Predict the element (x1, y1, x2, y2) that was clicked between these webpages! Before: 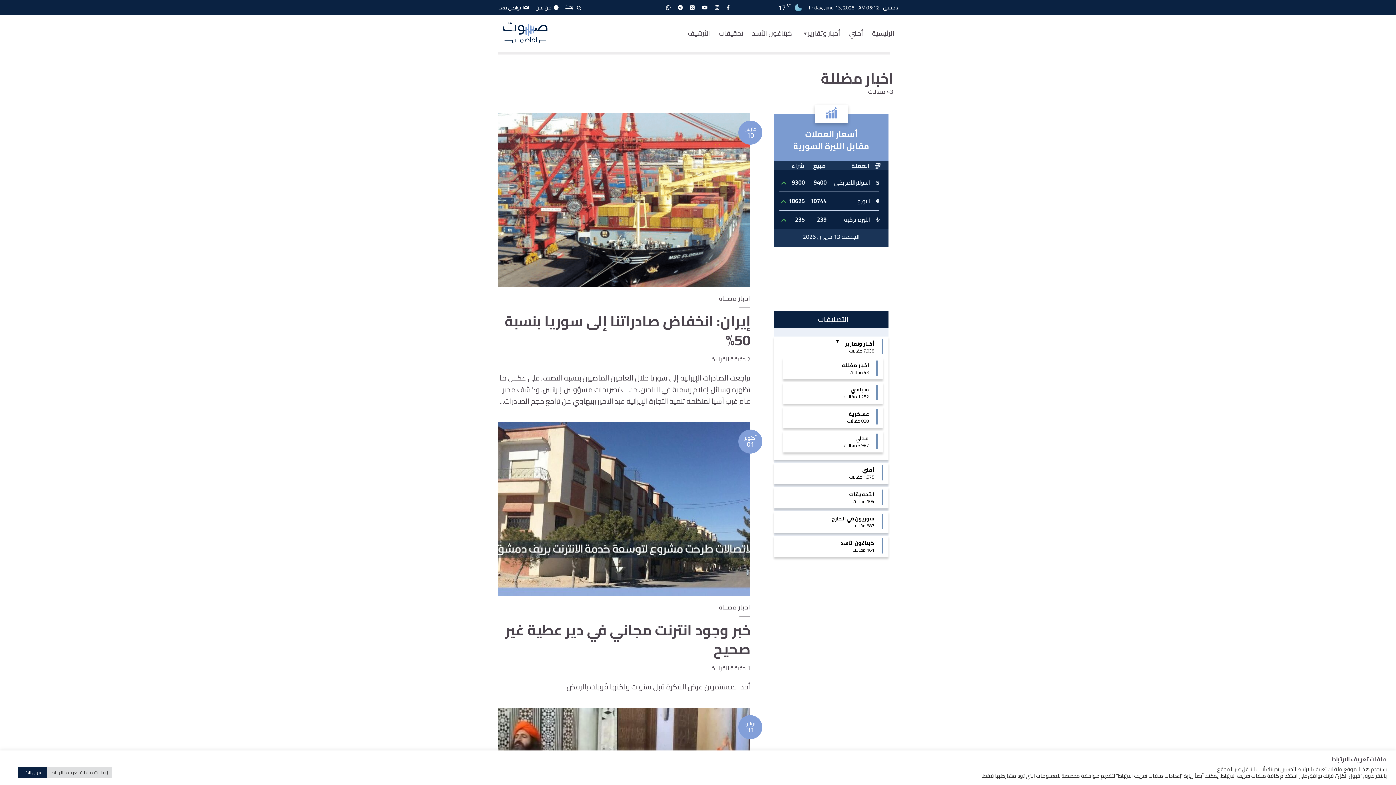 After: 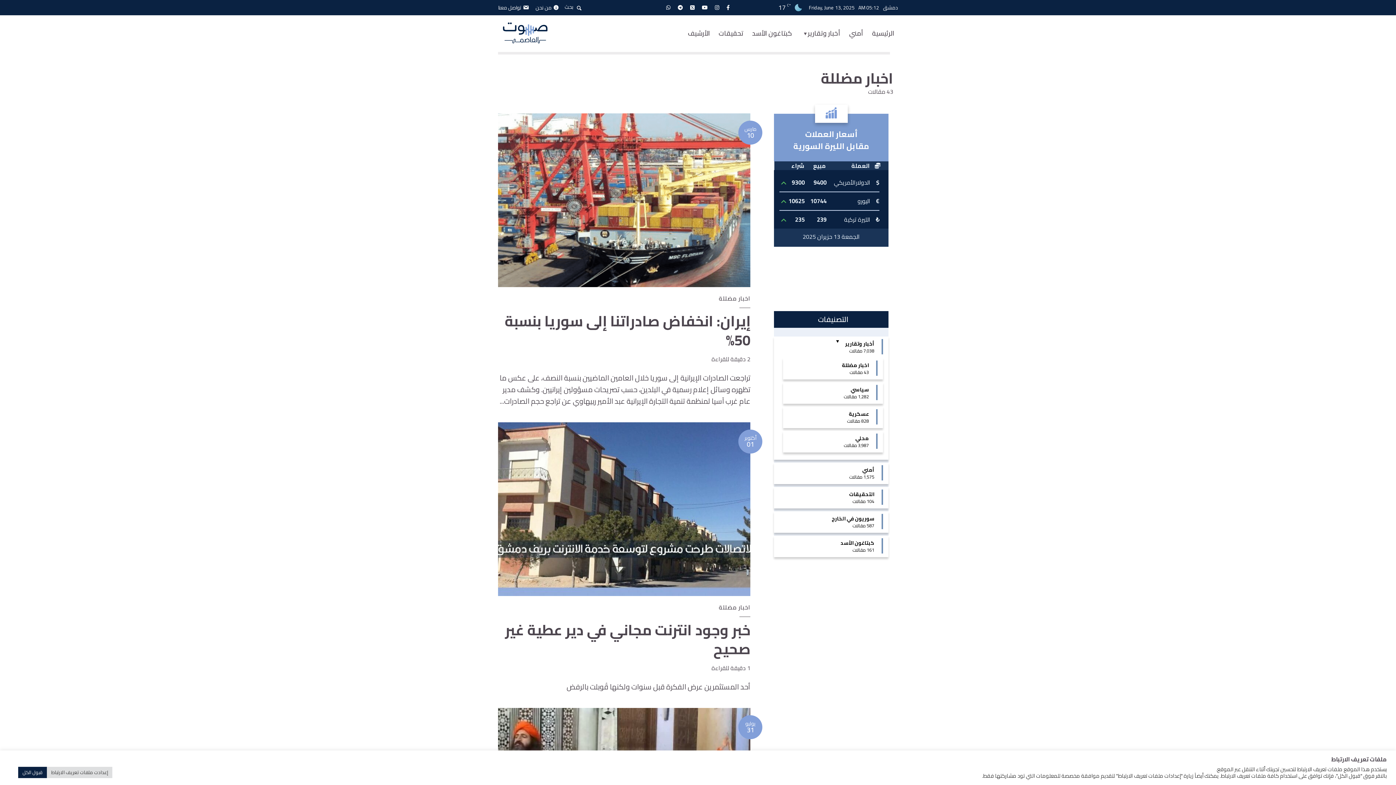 Action: label: اخبار مضللة bbox: (719, 294, 750, 302)